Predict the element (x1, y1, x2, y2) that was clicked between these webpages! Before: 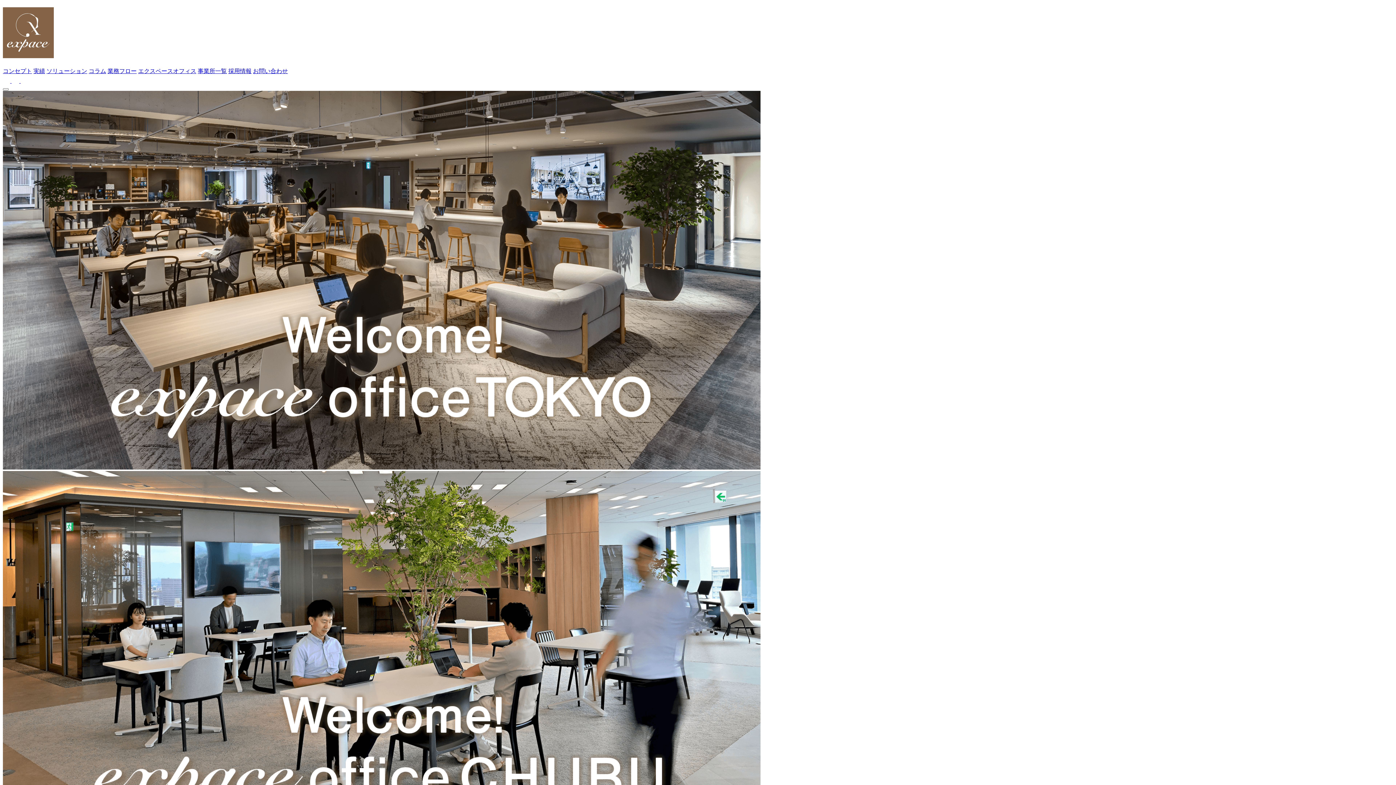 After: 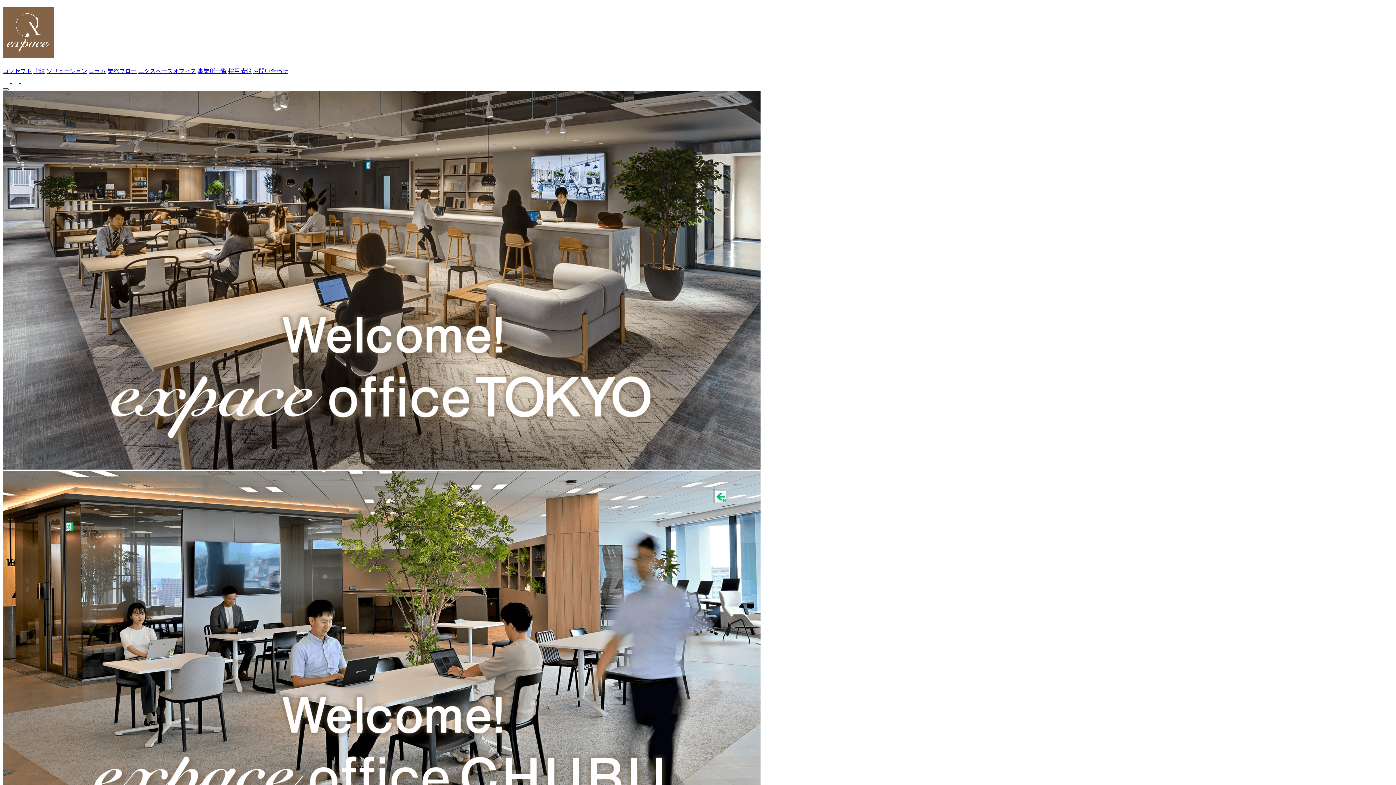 Action: bbox: (2, 88, 8, 90)